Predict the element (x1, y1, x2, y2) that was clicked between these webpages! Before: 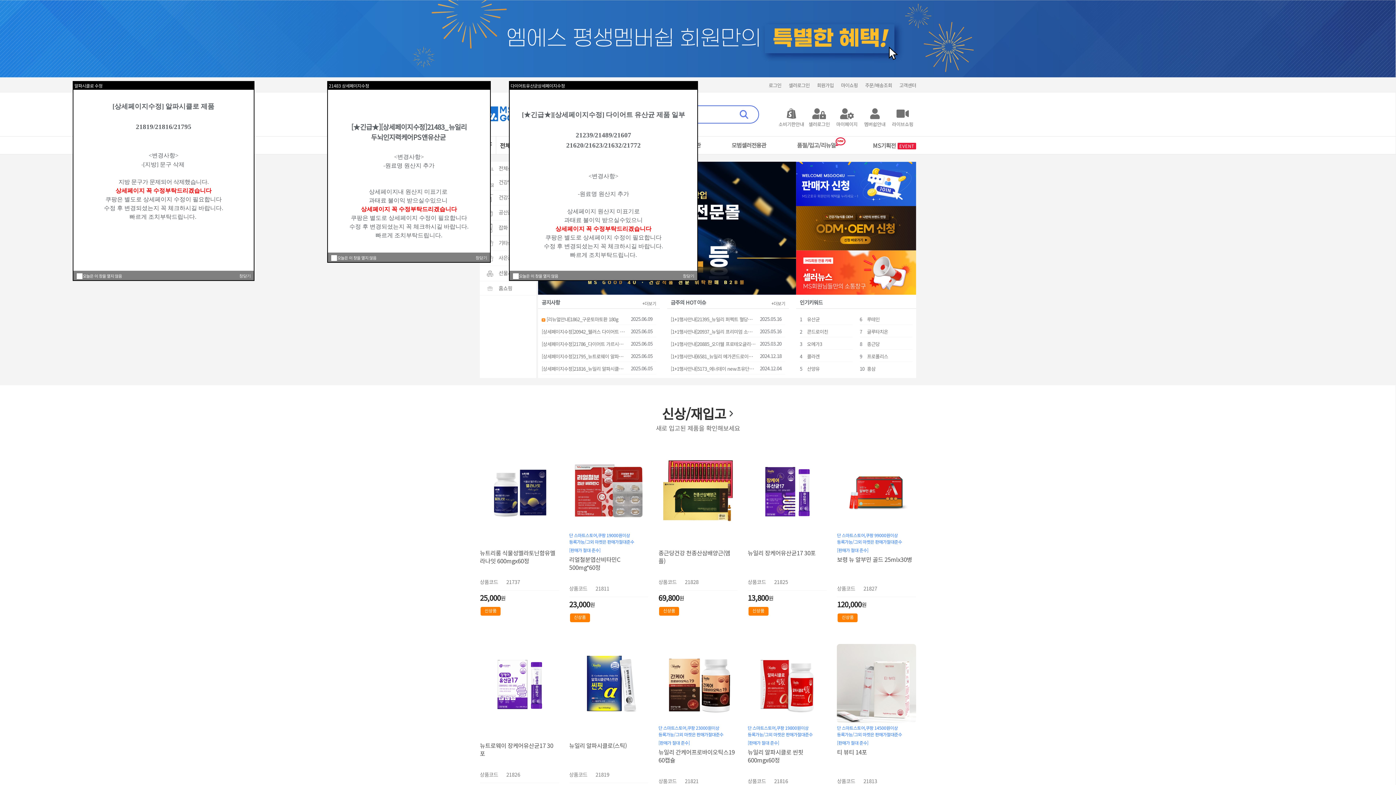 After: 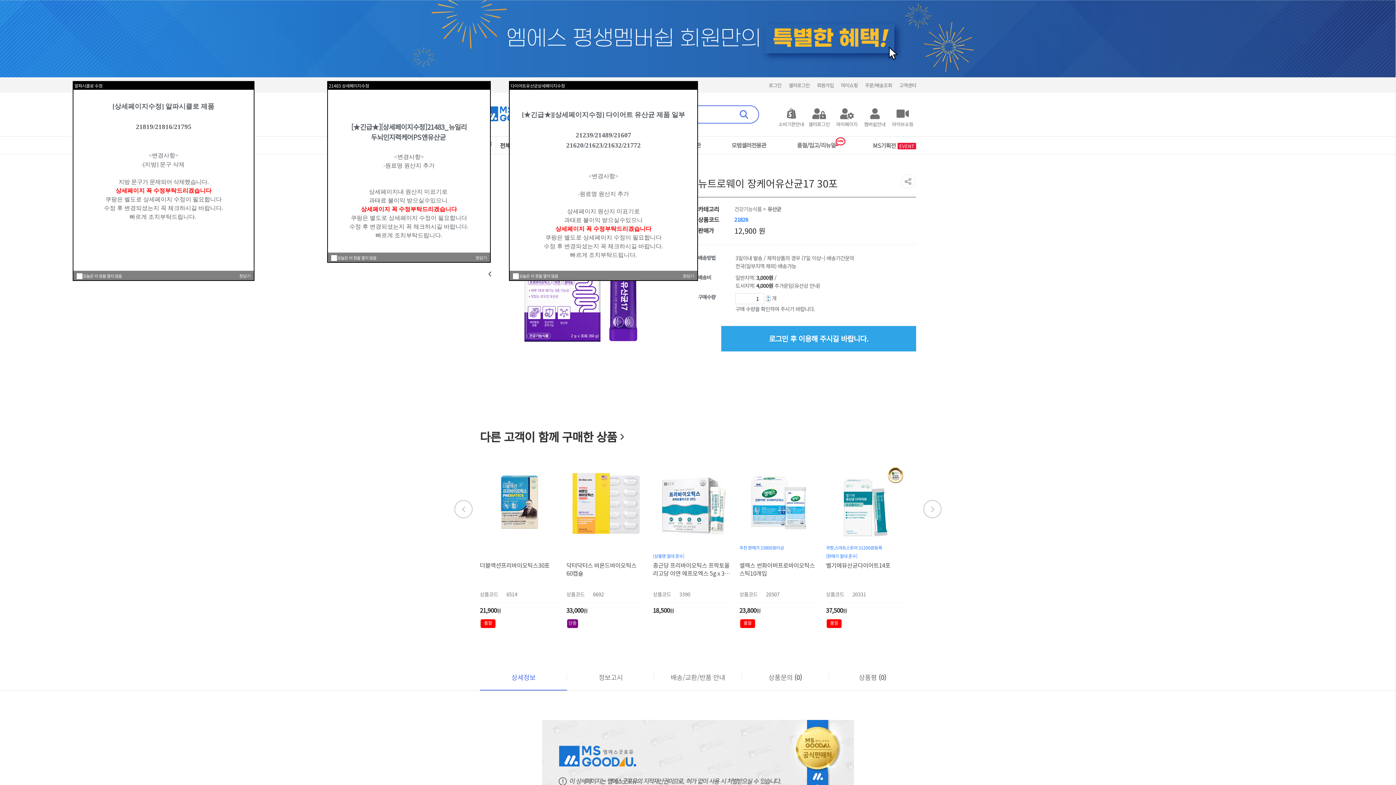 Action: bbox: (480, 741, 557, 757) label: 뉴트로웨이 장케어유산균17 30포